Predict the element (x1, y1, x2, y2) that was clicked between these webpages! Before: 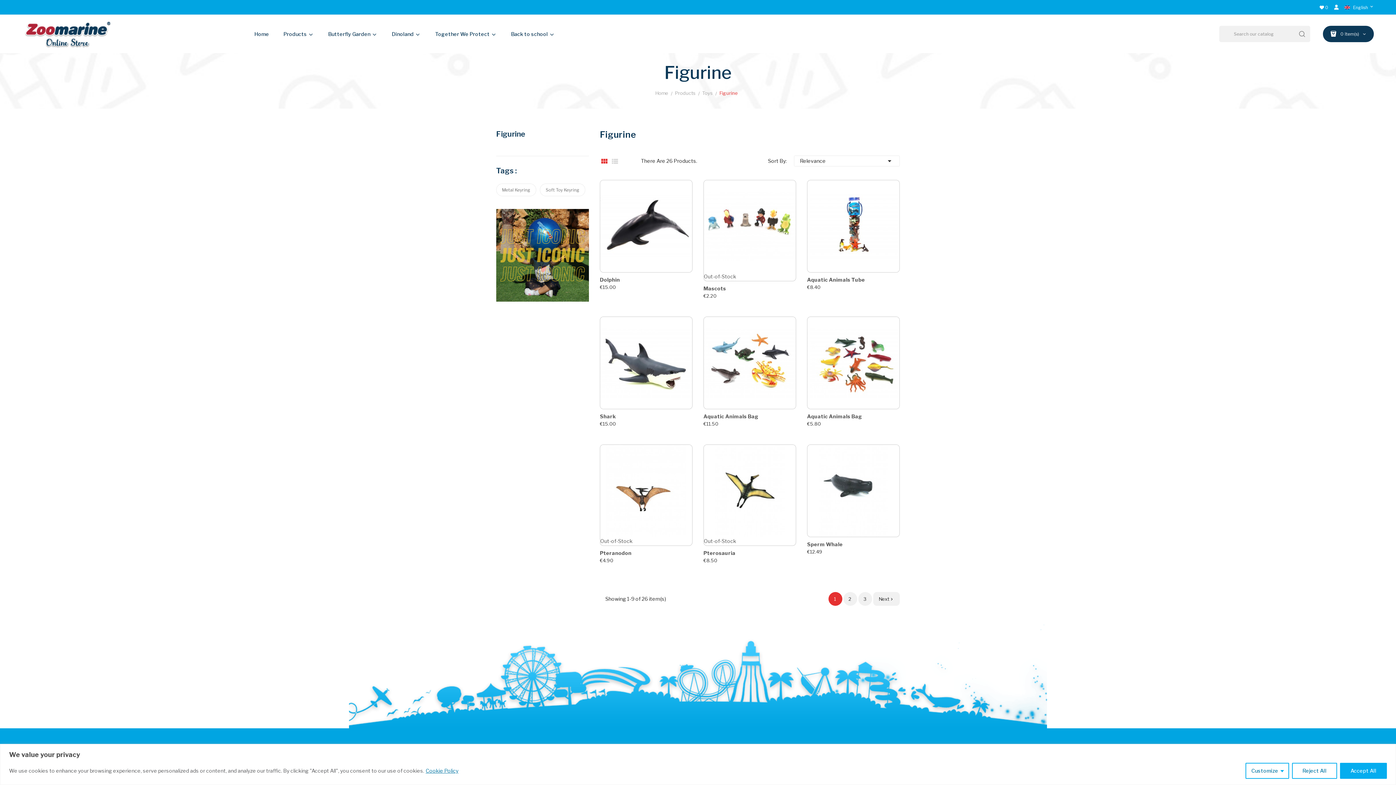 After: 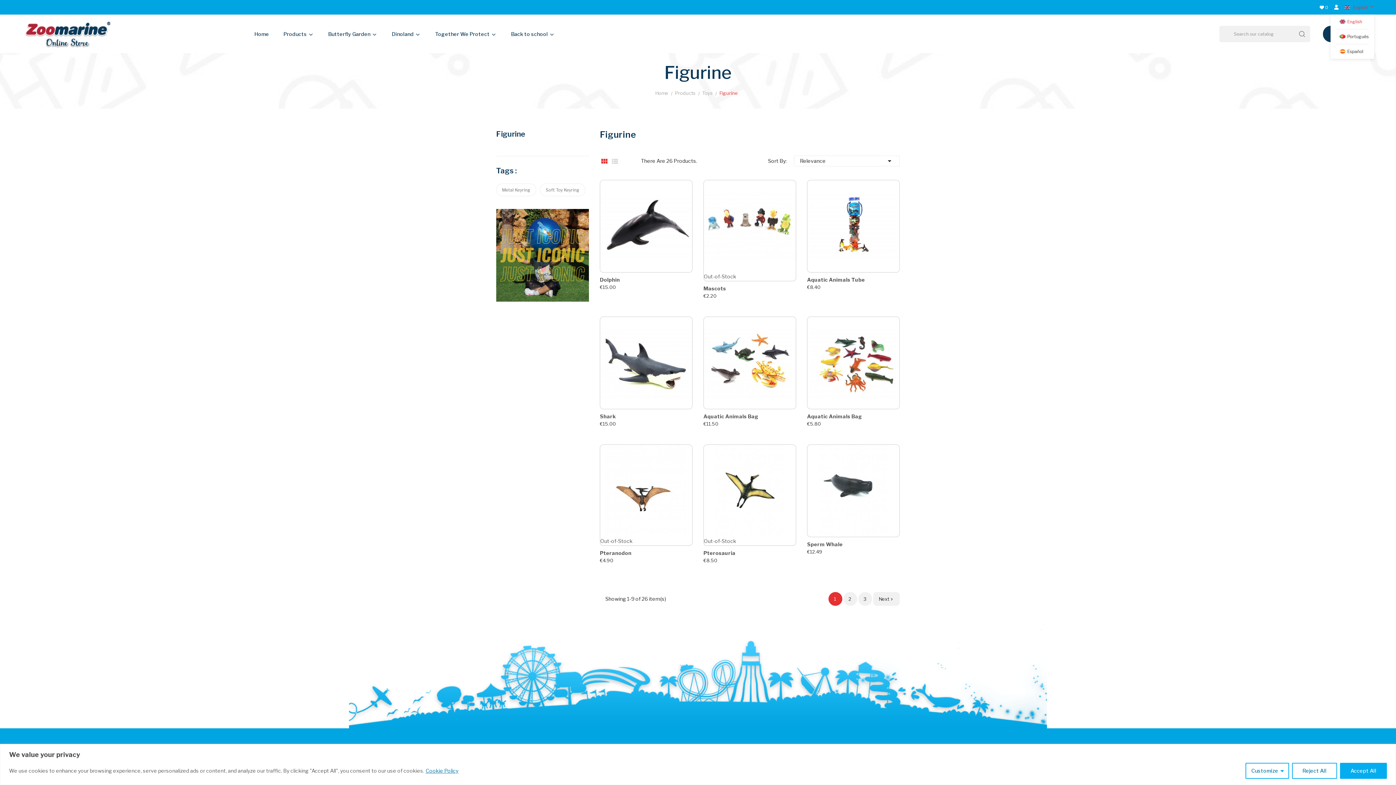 Action: label: Language dropdown bbox: (1344, 4, 1374, 11)